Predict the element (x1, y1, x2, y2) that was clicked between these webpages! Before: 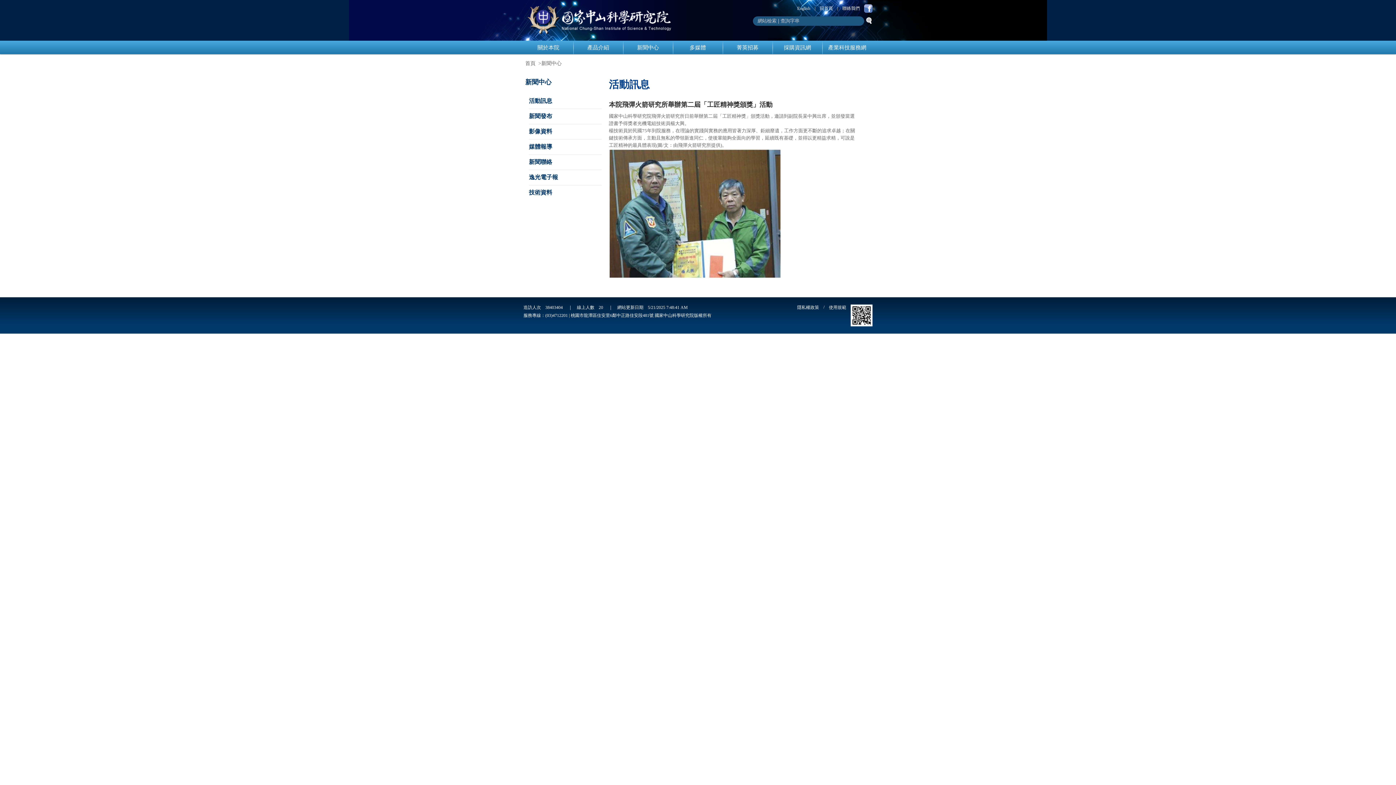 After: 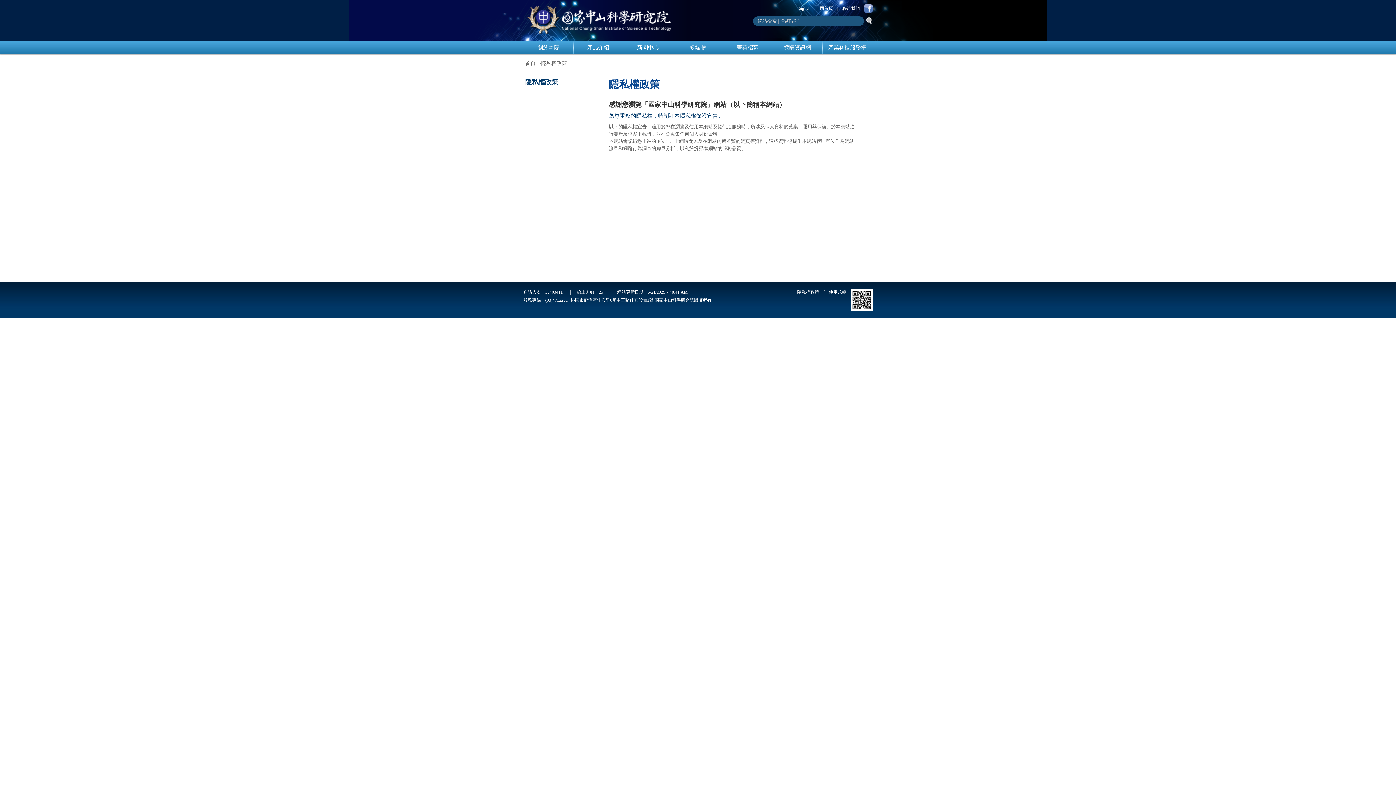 Action: label: 隱私權政策 bbox: (797, 305, 819, 310)